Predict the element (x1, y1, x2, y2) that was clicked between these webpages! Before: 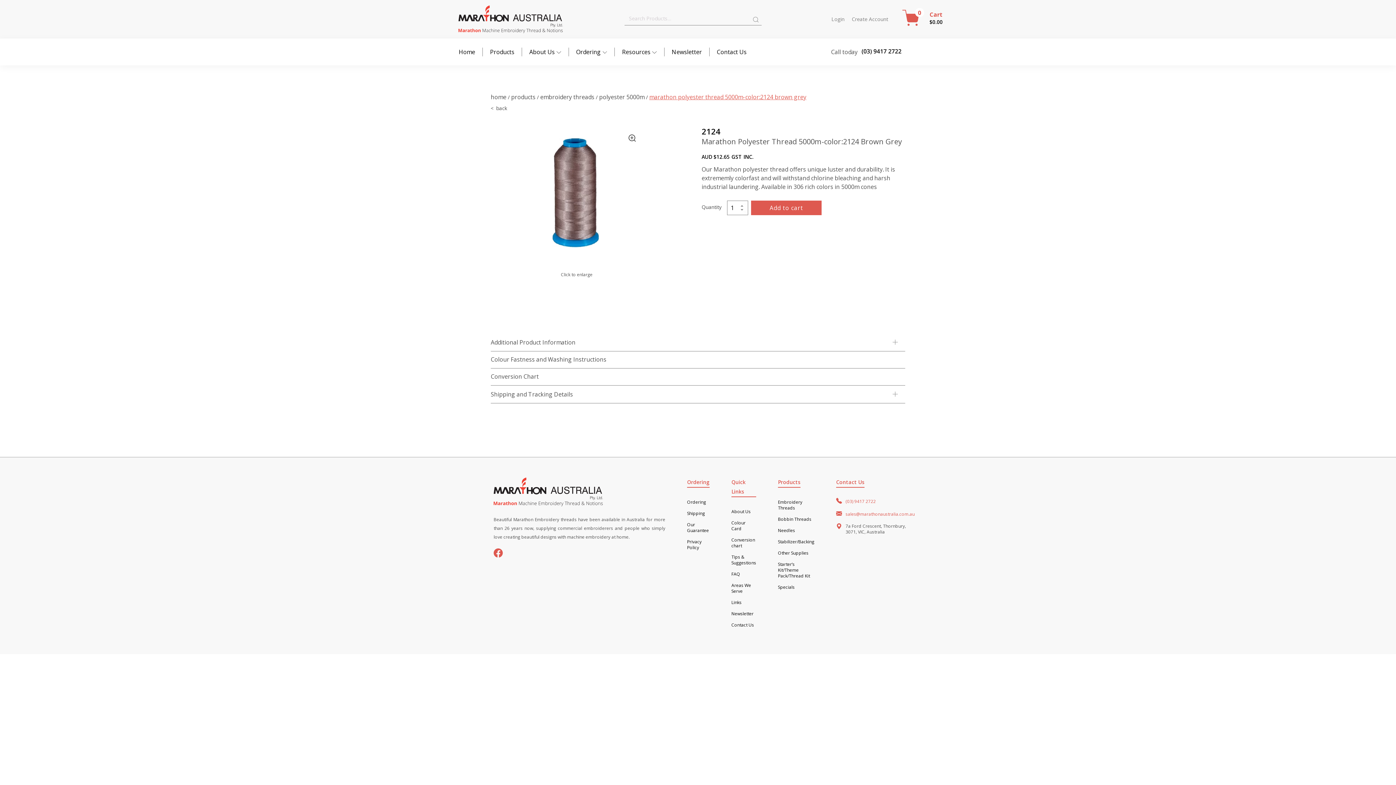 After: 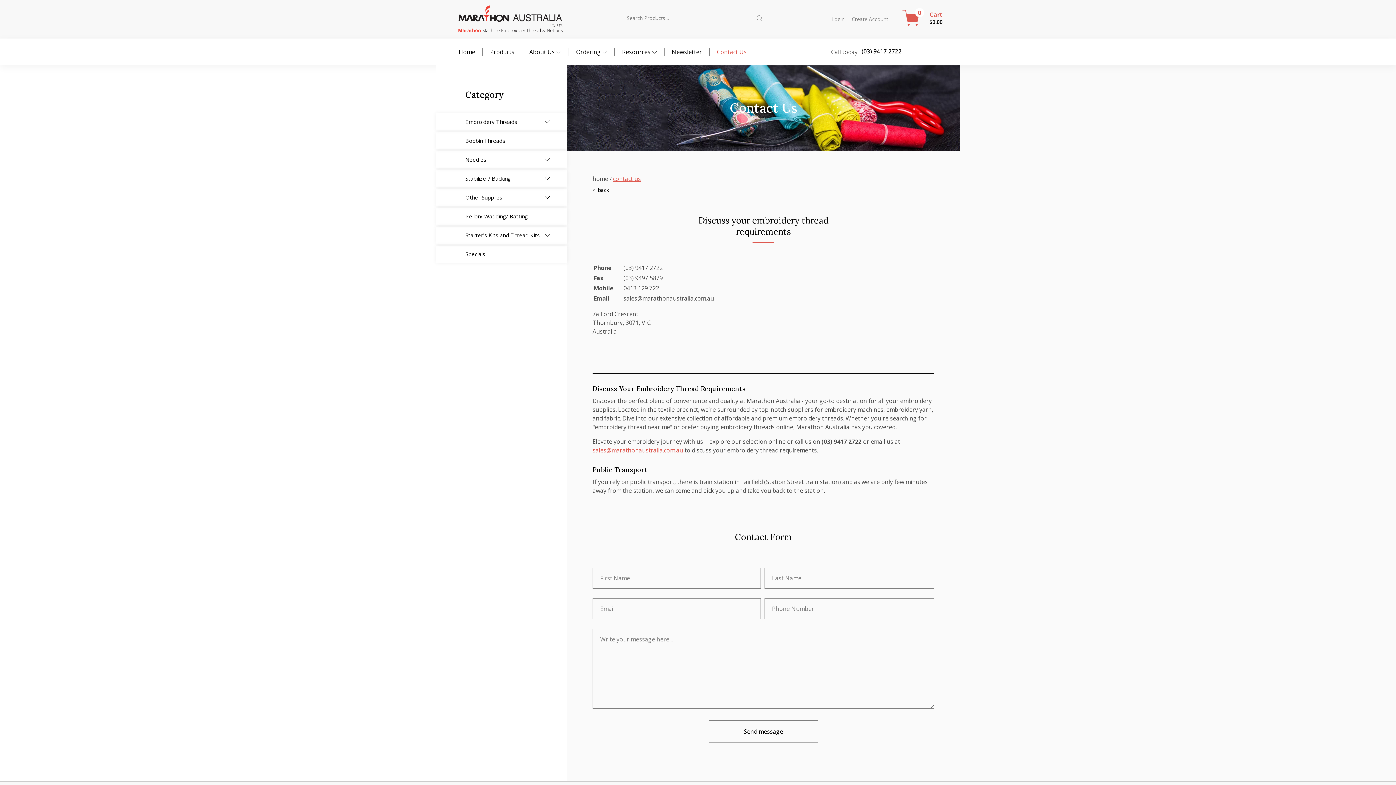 Action: bbox: (731, 622, 756, 631) label: Contact Us